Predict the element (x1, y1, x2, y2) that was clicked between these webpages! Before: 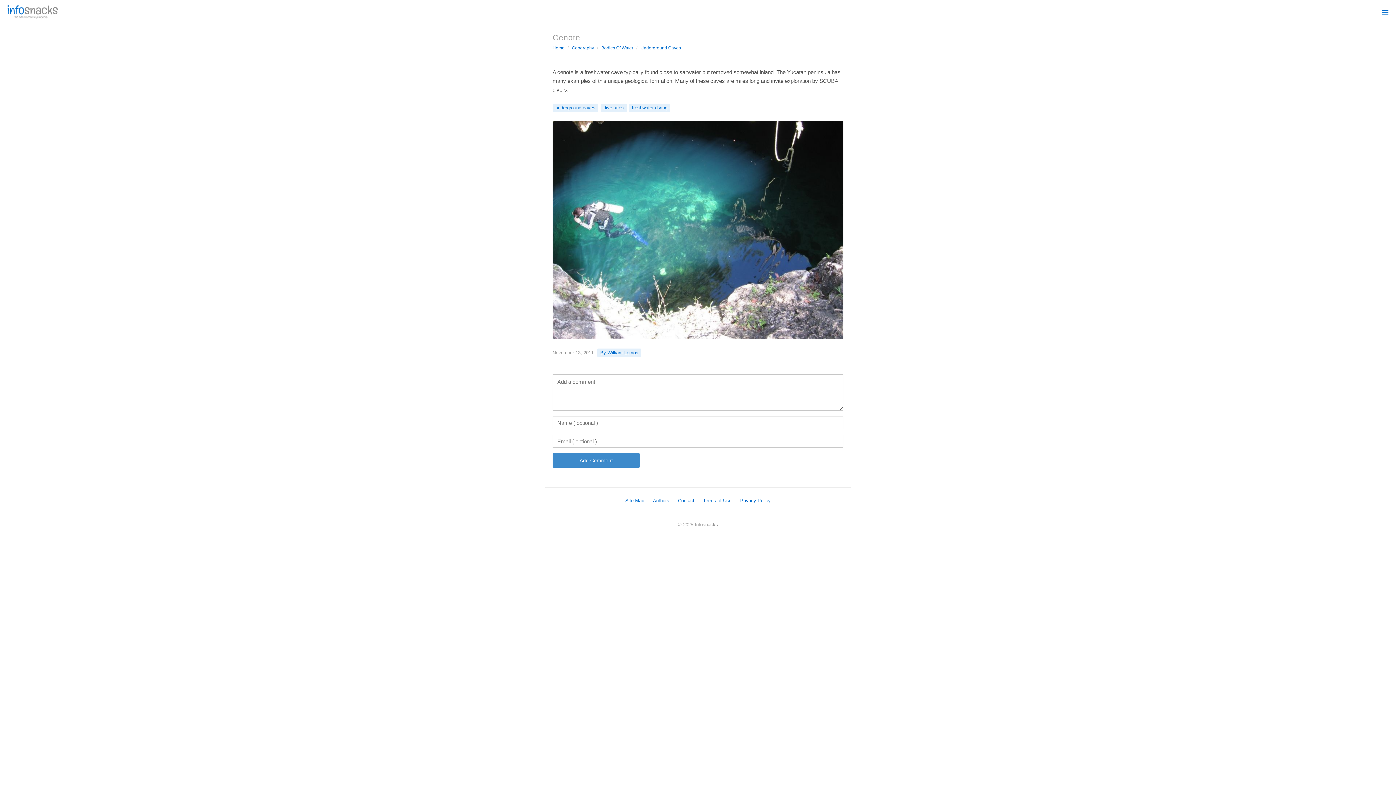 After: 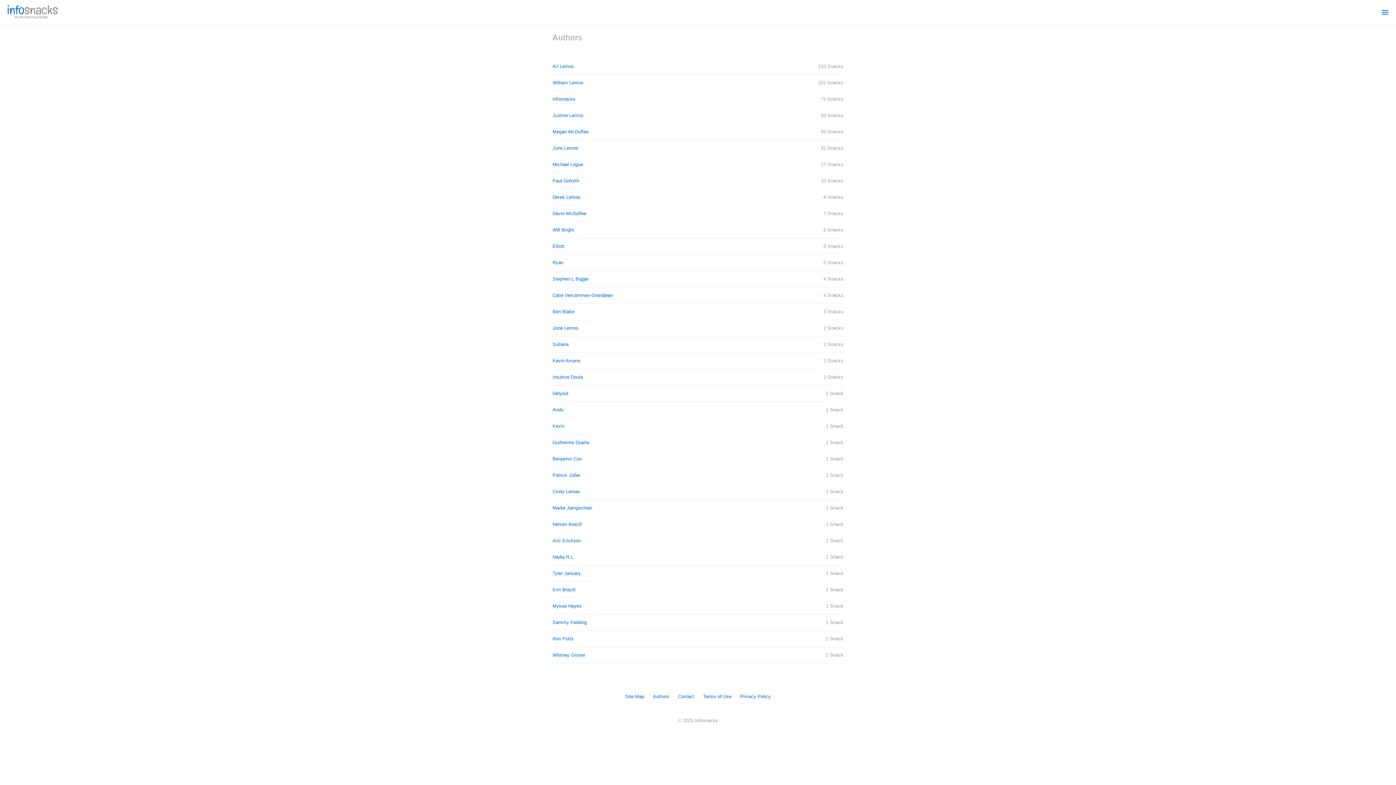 Action: label: Authors bbox: (648, 496, 673, 505)